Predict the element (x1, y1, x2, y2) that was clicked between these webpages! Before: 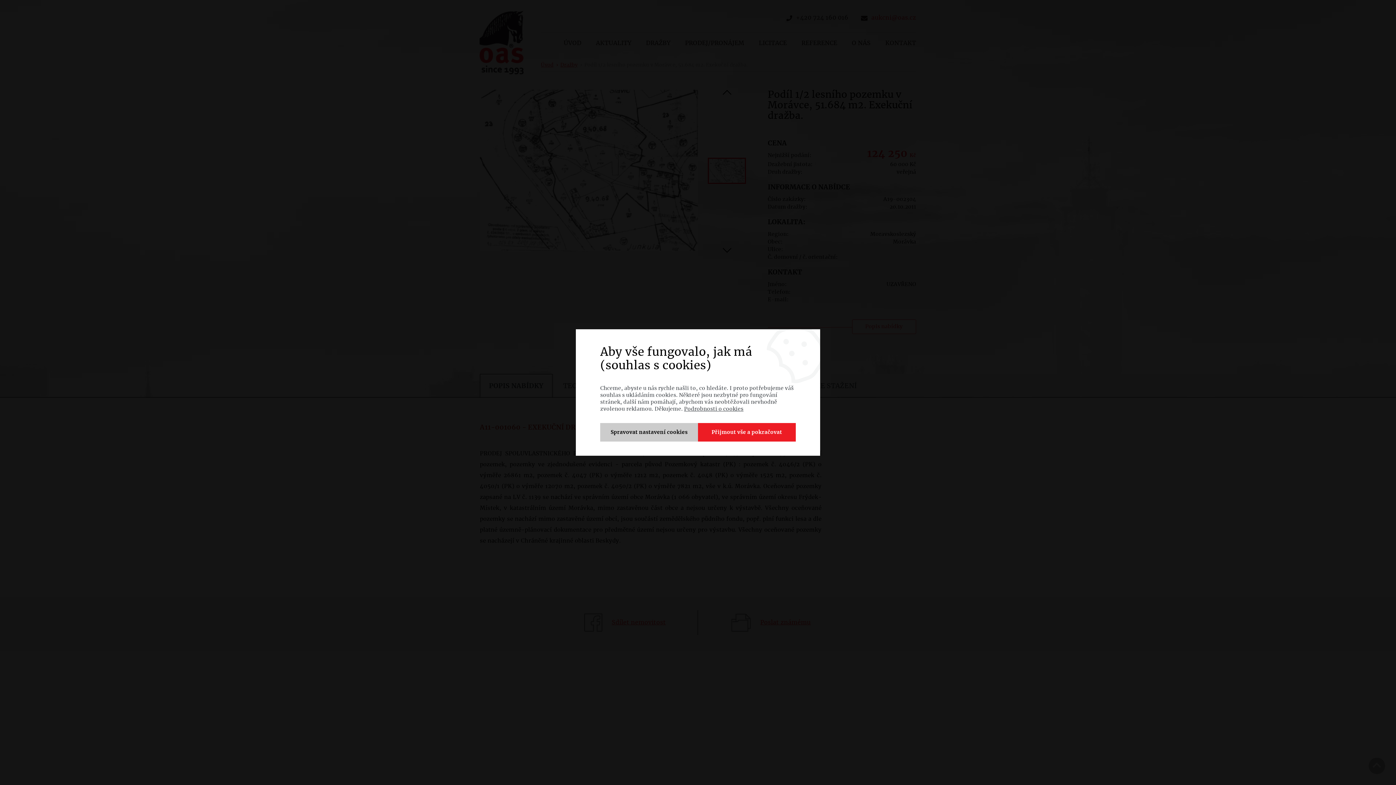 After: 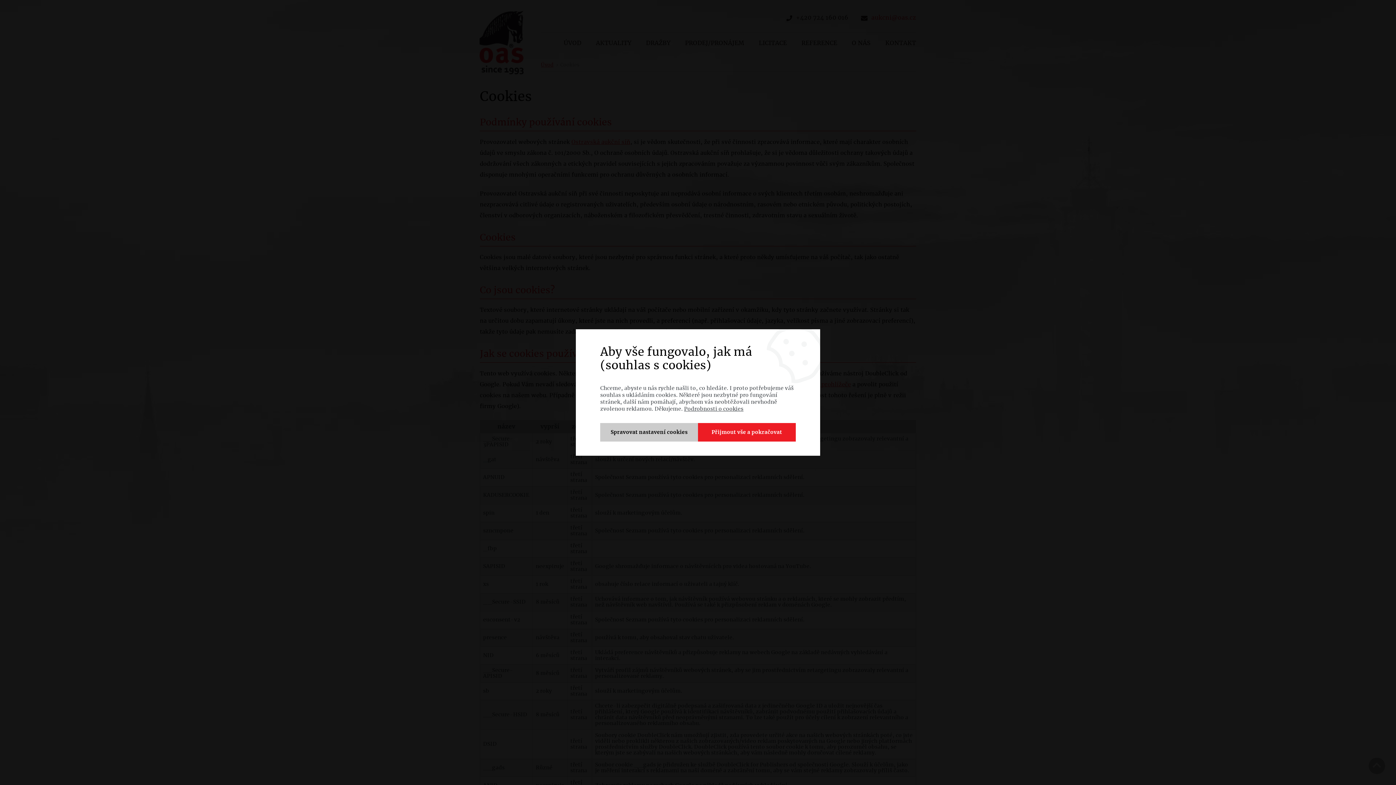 Action: label: Podrobnosti o cookies bbox: (684, 406, 743, 412)